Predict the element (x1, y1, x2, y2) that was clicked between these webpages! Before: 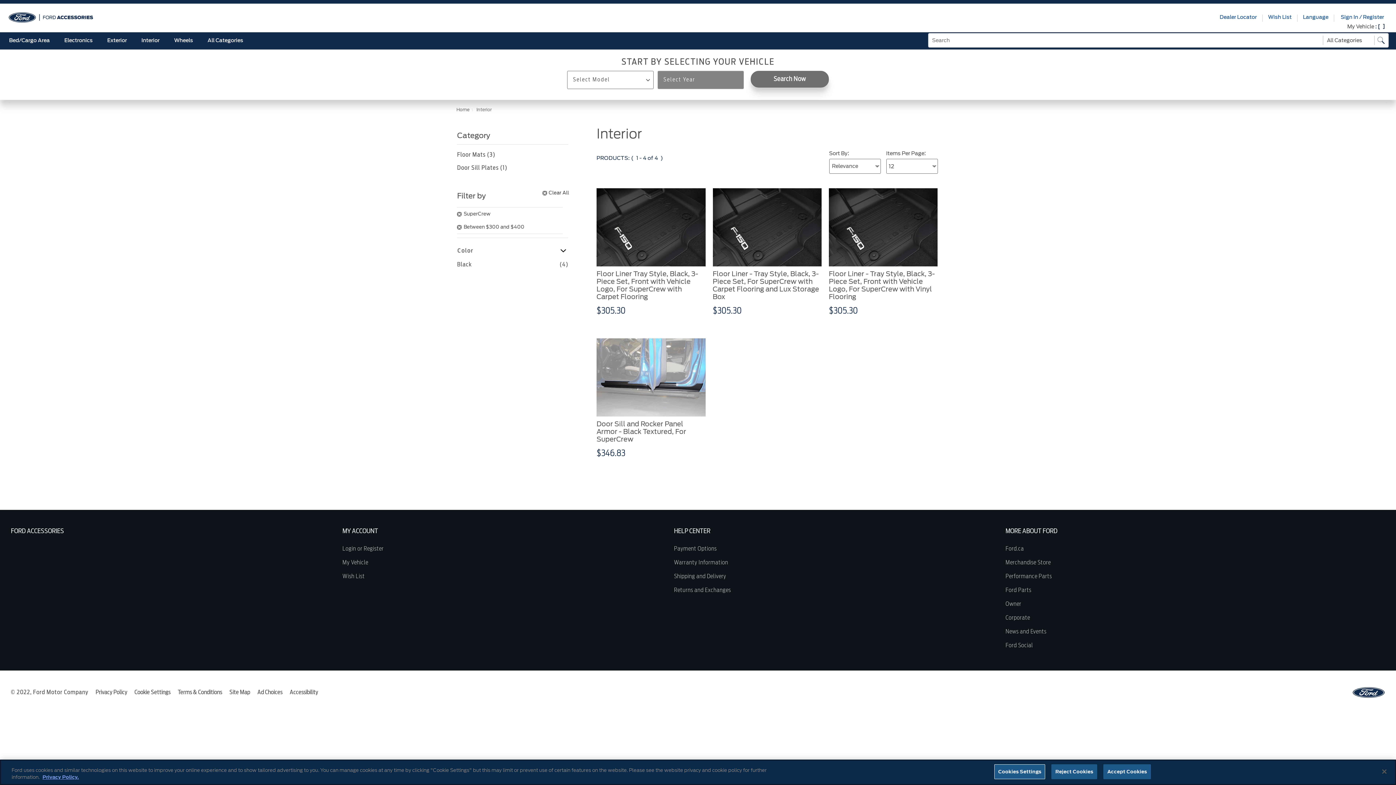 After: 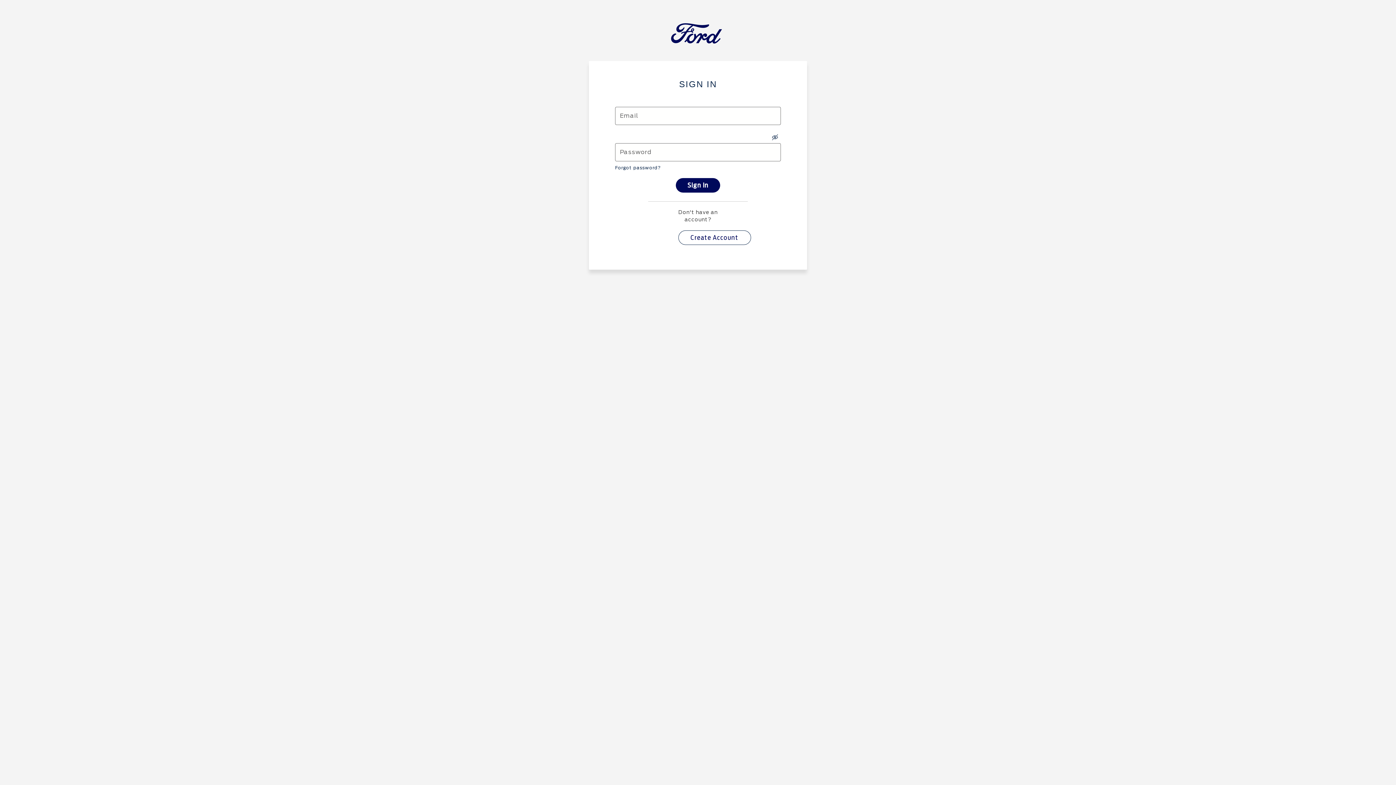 Action: label: Sign In / Register bbox: (1335, 10, 1389, 24)